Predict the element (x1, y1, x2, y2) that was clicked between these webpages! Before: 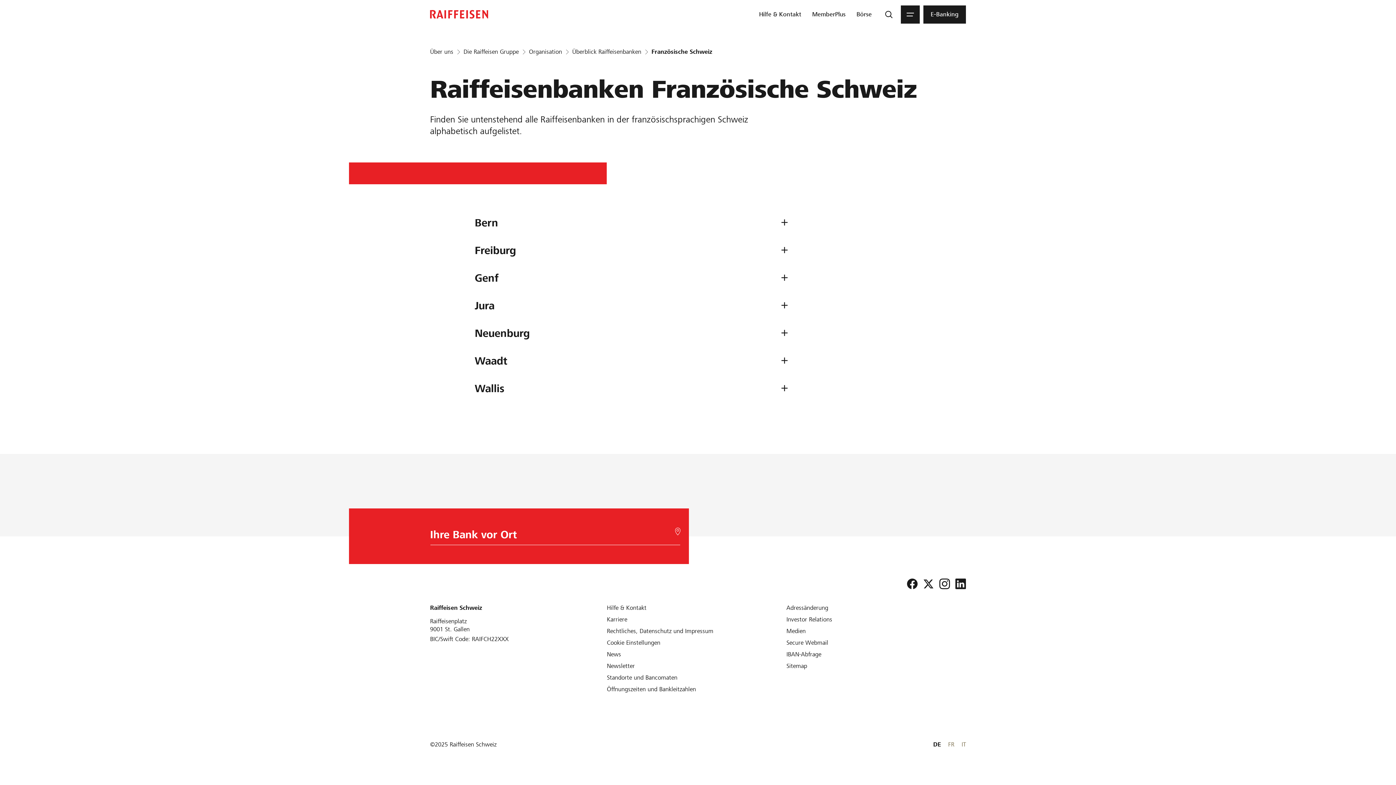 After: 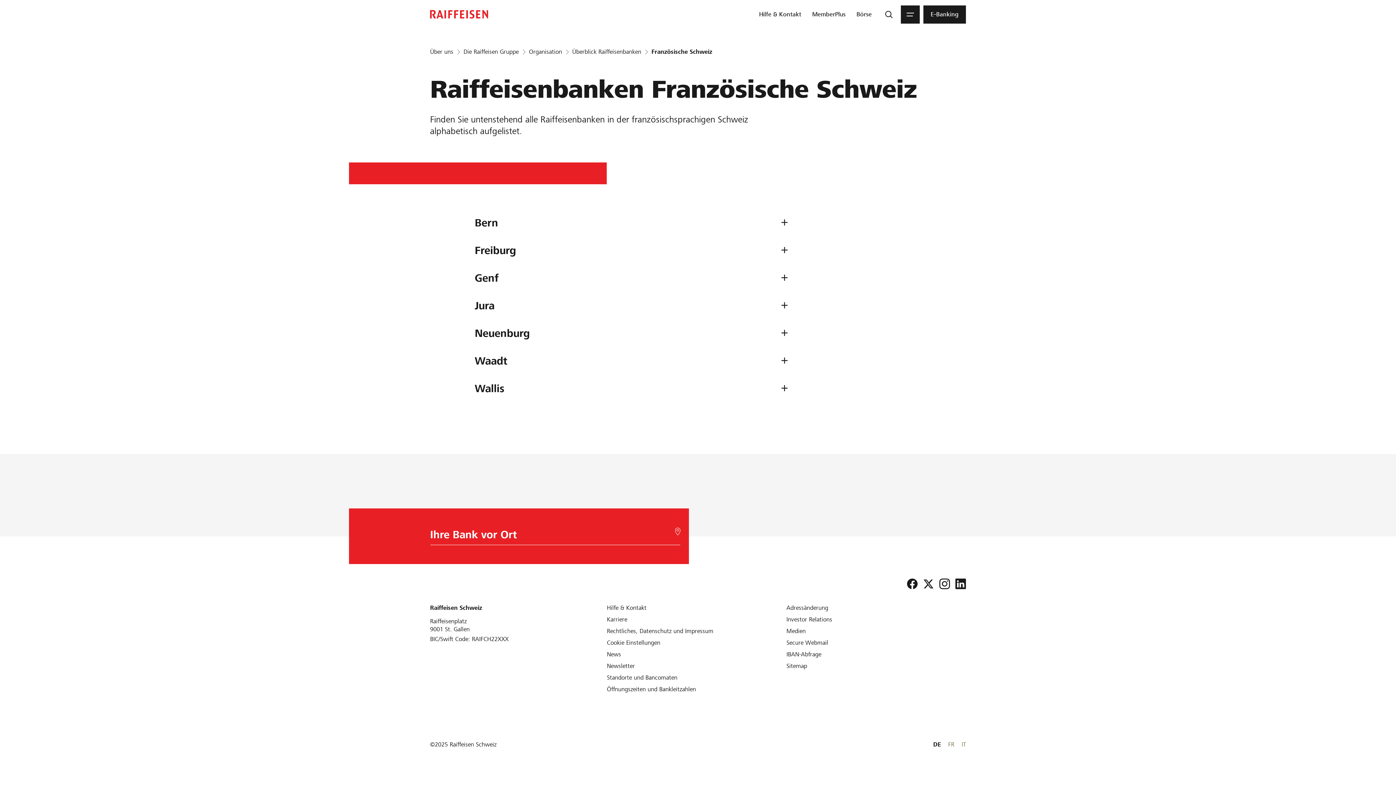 Action: bbox: (901, 578, 917, 589) label: Facebook